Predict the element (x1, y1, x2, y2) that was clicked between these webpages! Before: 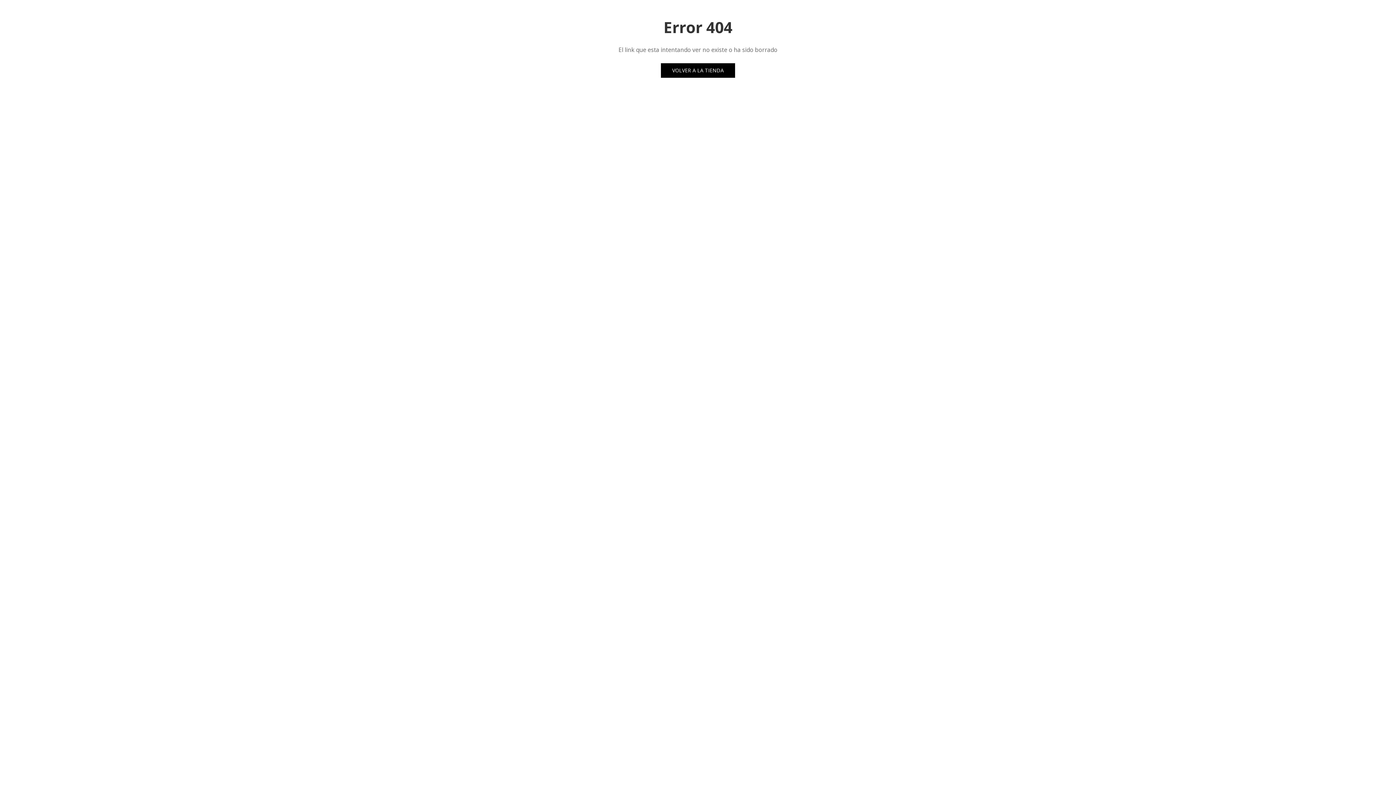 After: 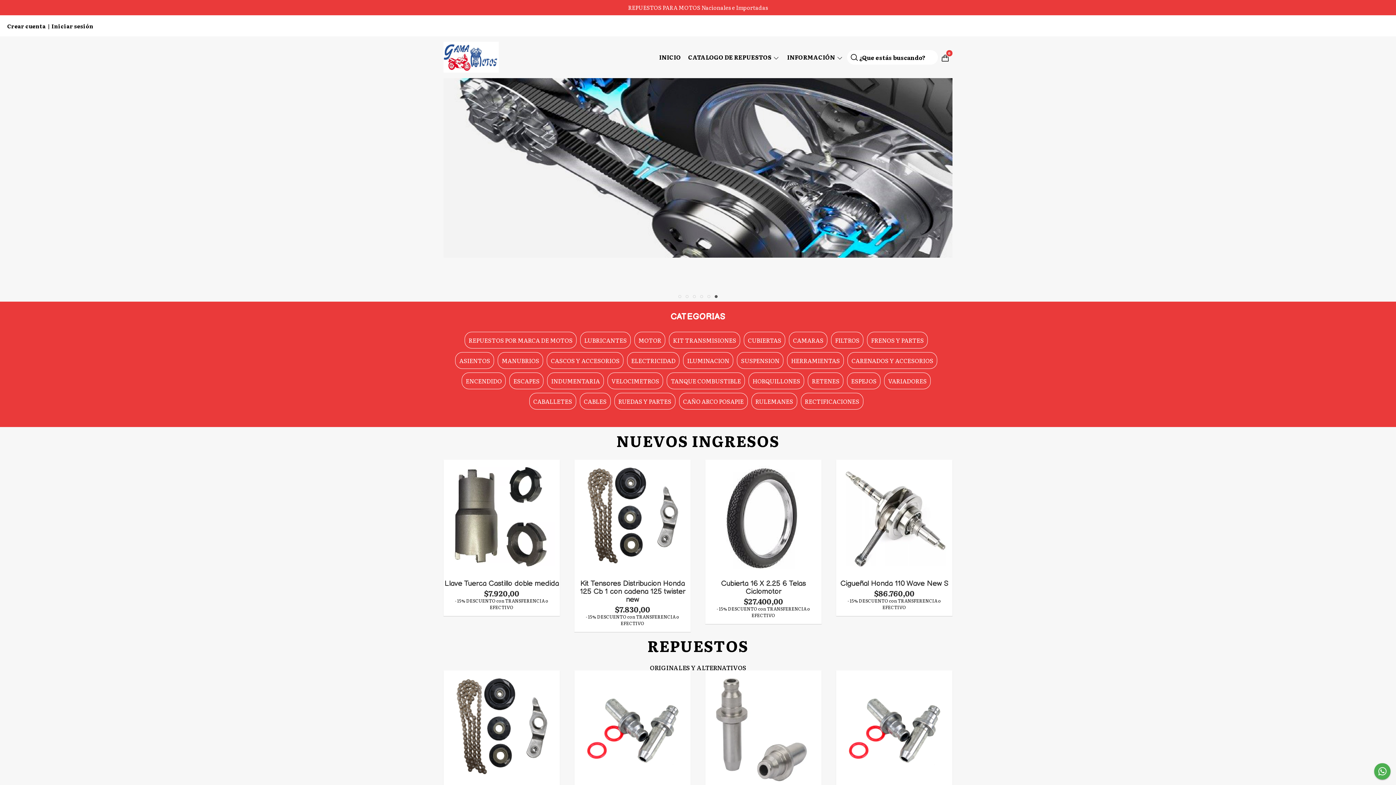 Action: bbox: (661, 63, 735, 77) label: VOLVER A LA TIENDA